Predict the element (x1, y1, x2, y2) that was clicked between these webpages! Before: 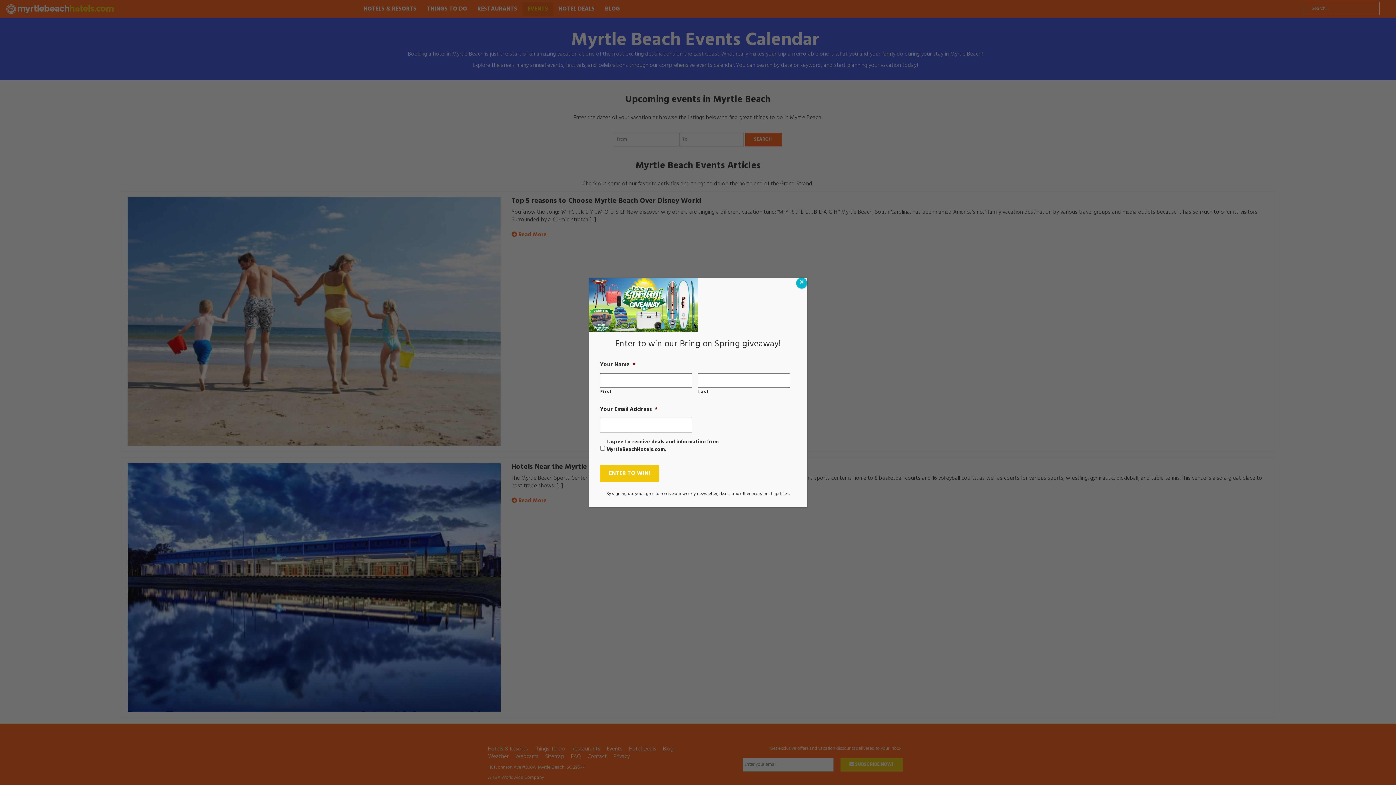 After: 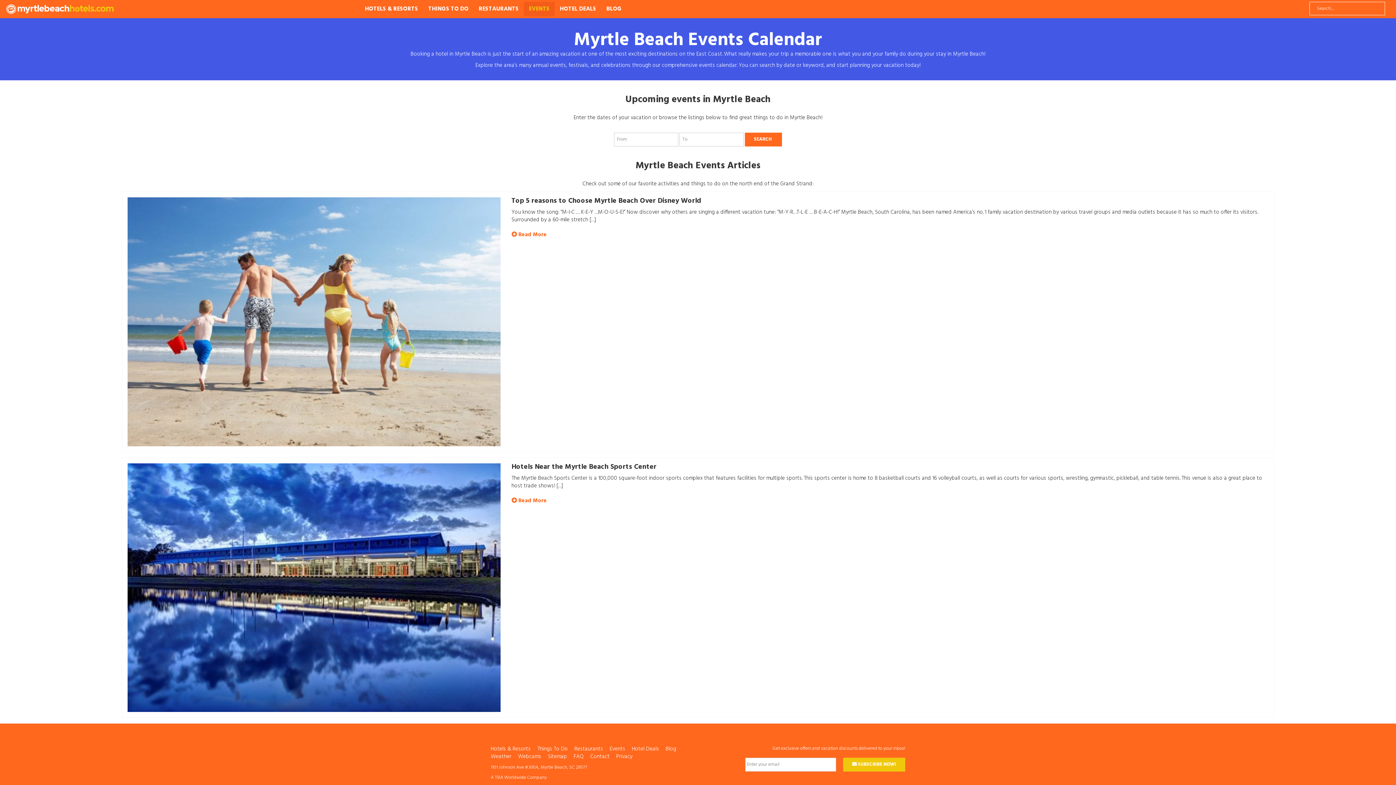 Action: label: Close bbox: (796, 277, 807, 288)